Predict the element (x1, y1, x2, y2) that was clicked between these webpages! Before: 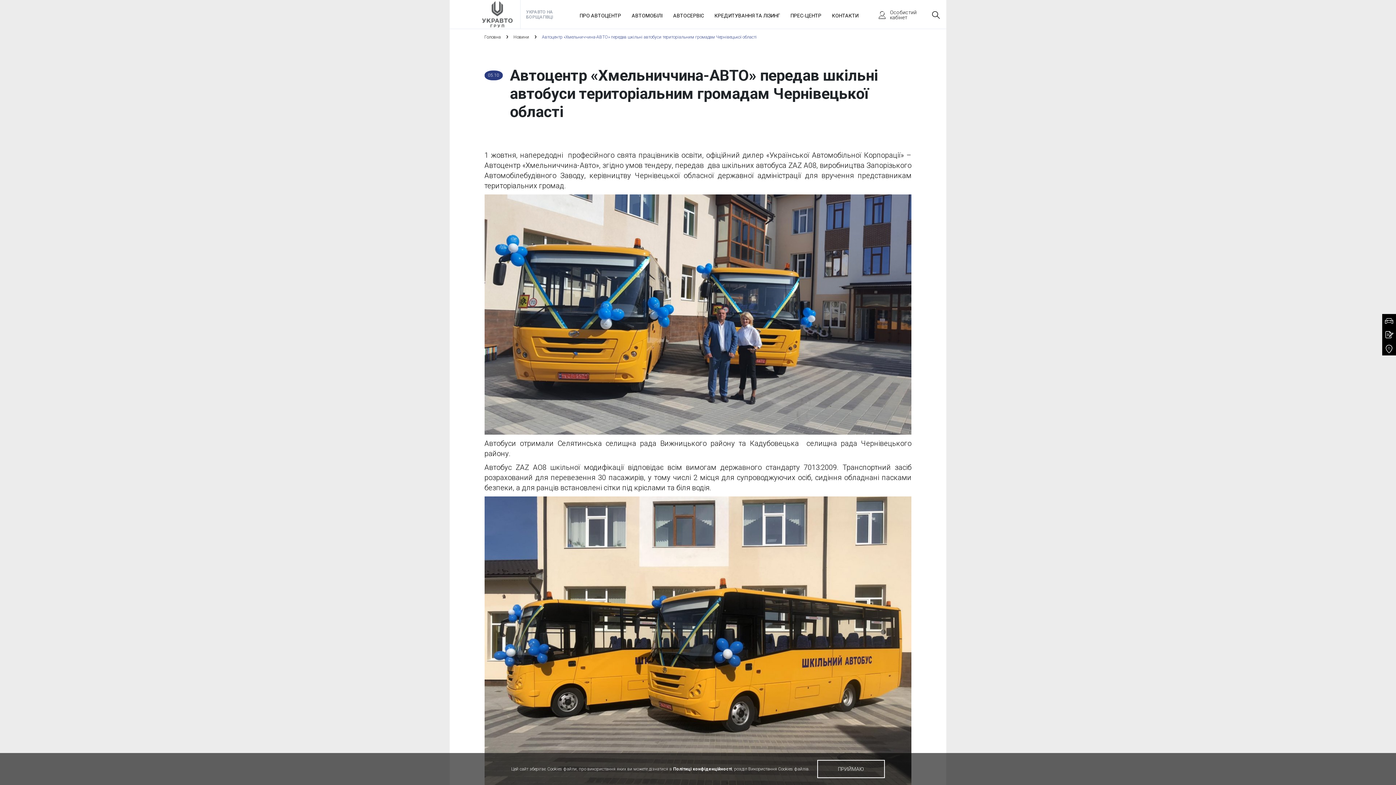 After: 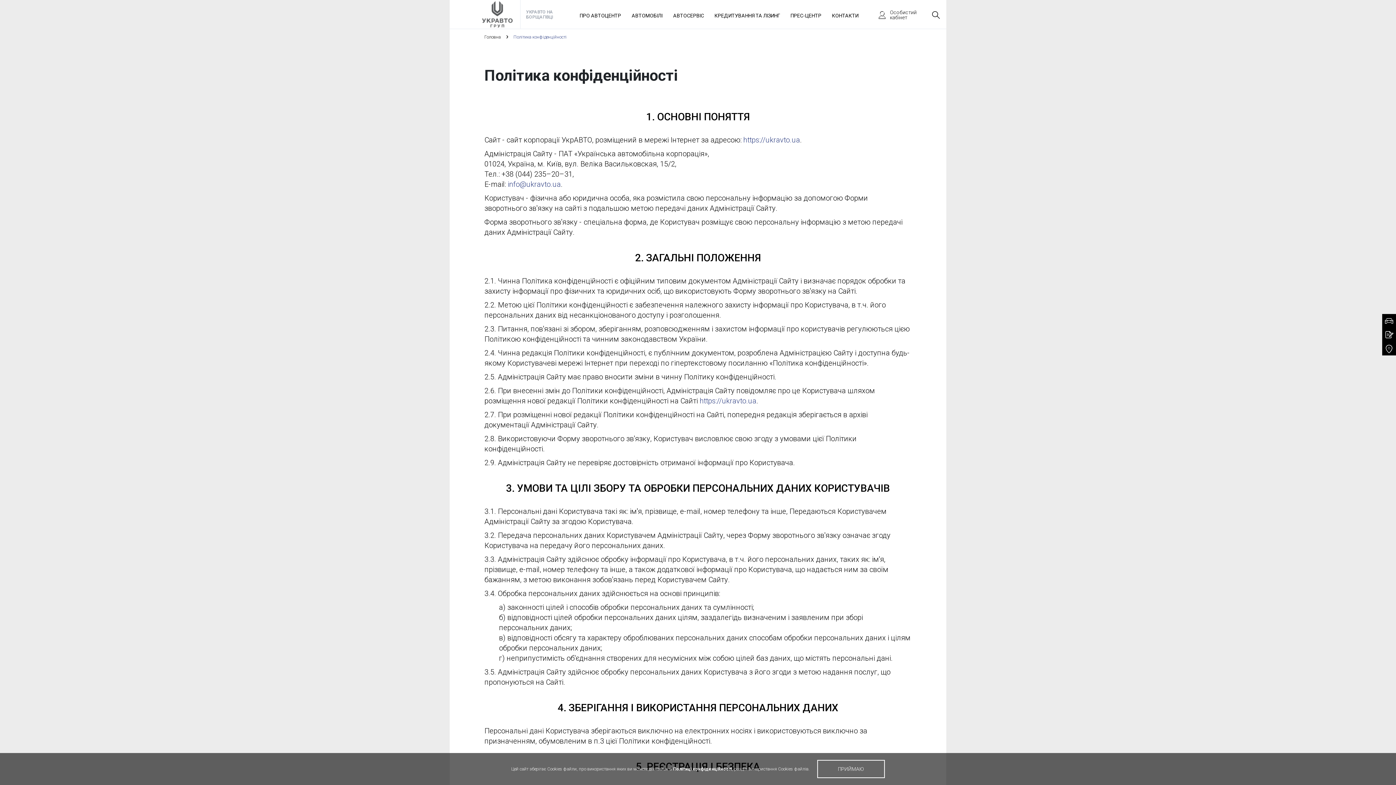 Action: label: Політиці конфіденційності bbox: (673, 766, 732, 772)